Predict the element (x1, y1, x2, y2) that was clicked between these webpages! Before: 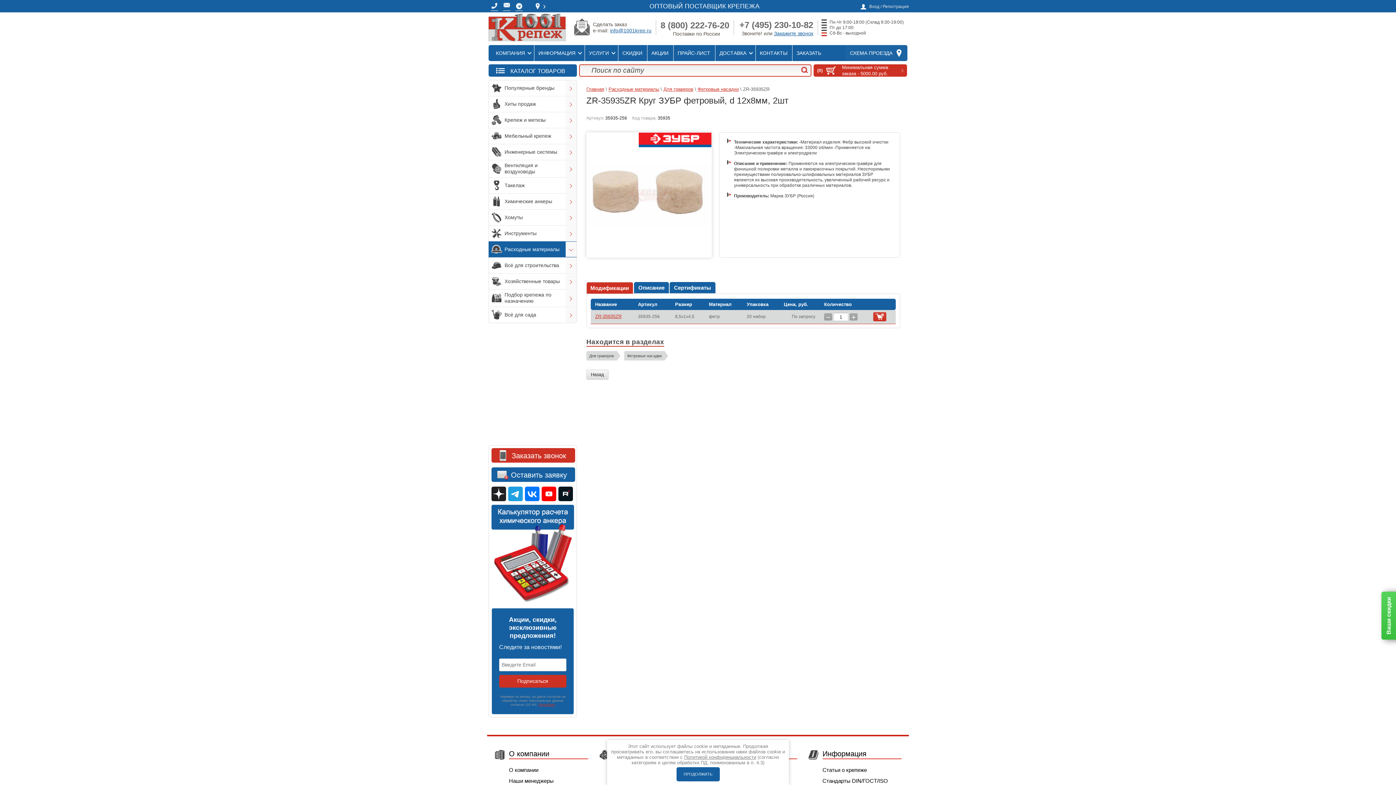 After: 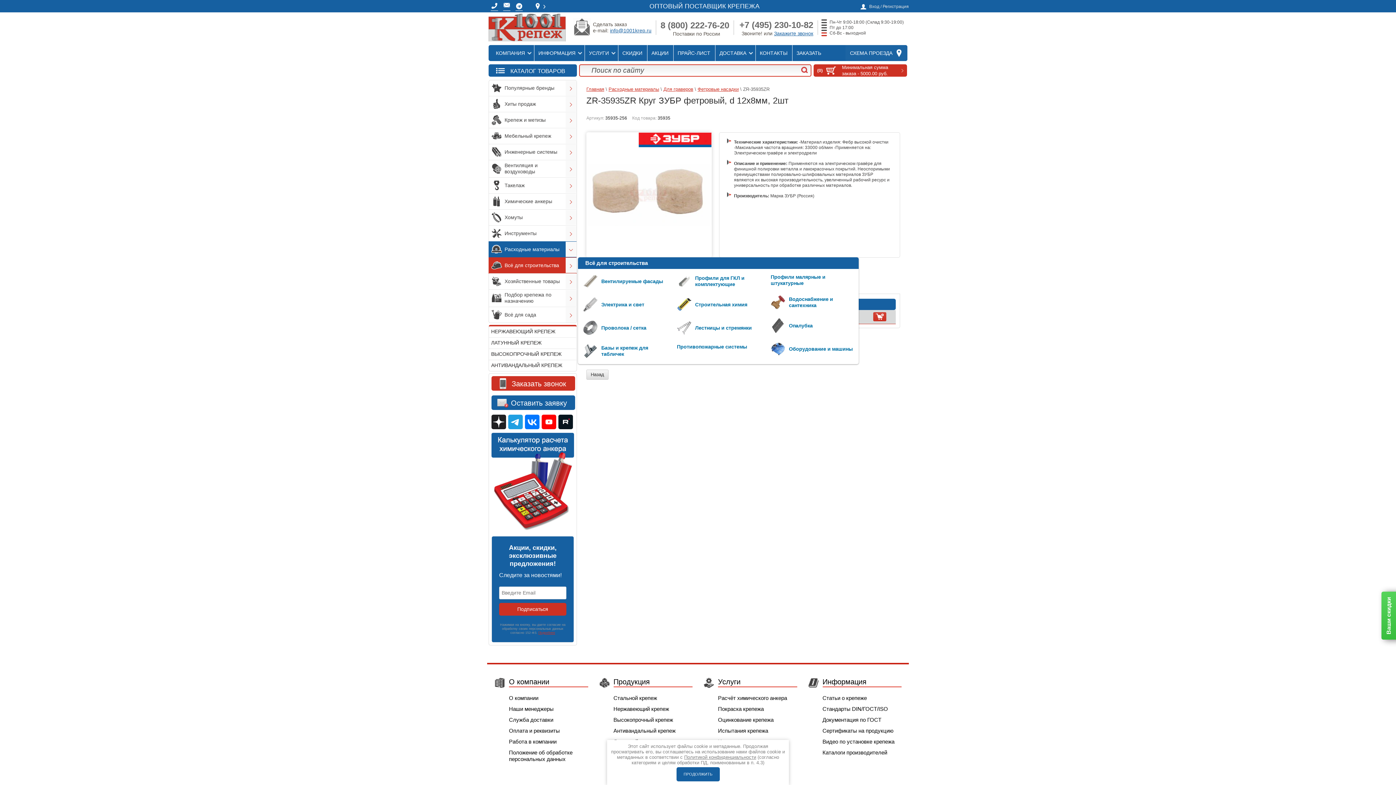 Action: label: Всё для строительства bbox: (488, 257, 576, 273)